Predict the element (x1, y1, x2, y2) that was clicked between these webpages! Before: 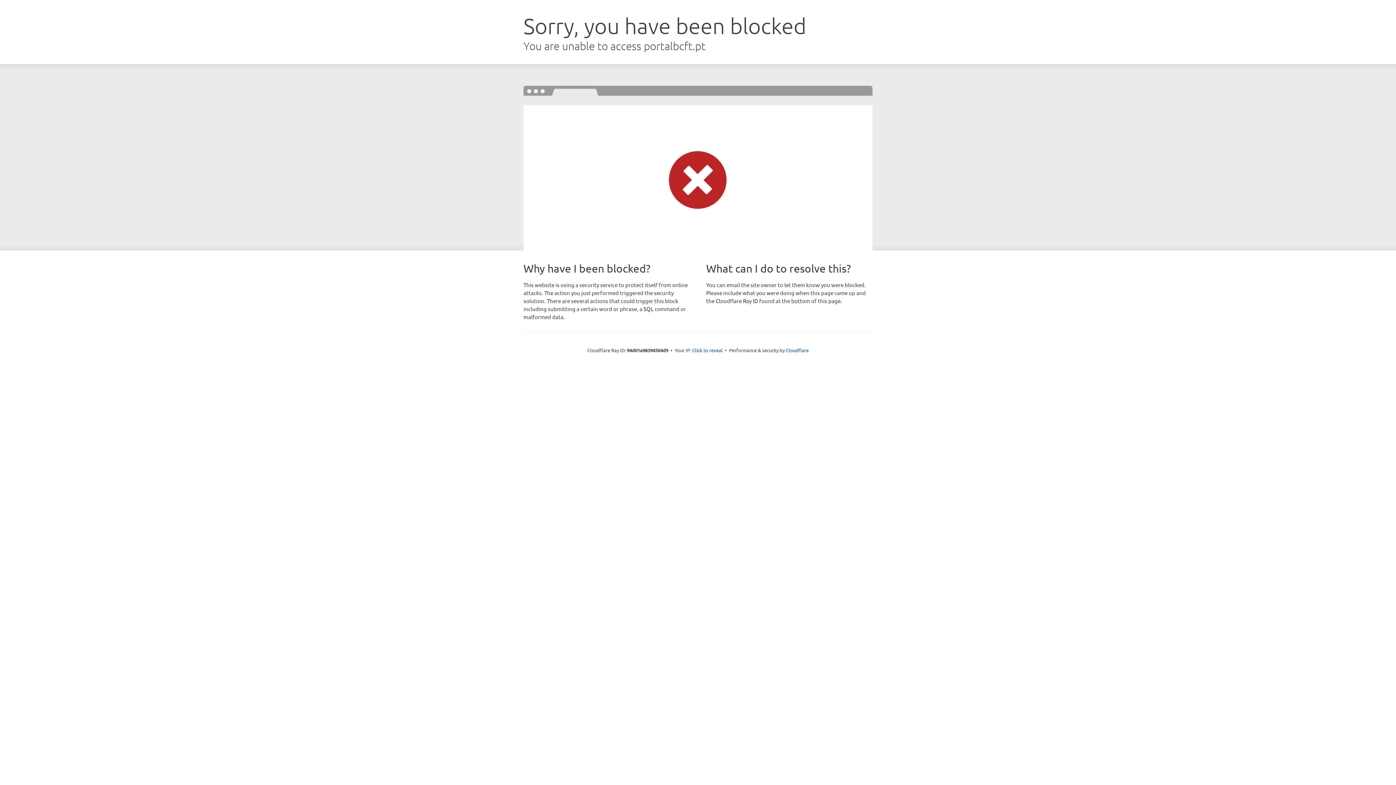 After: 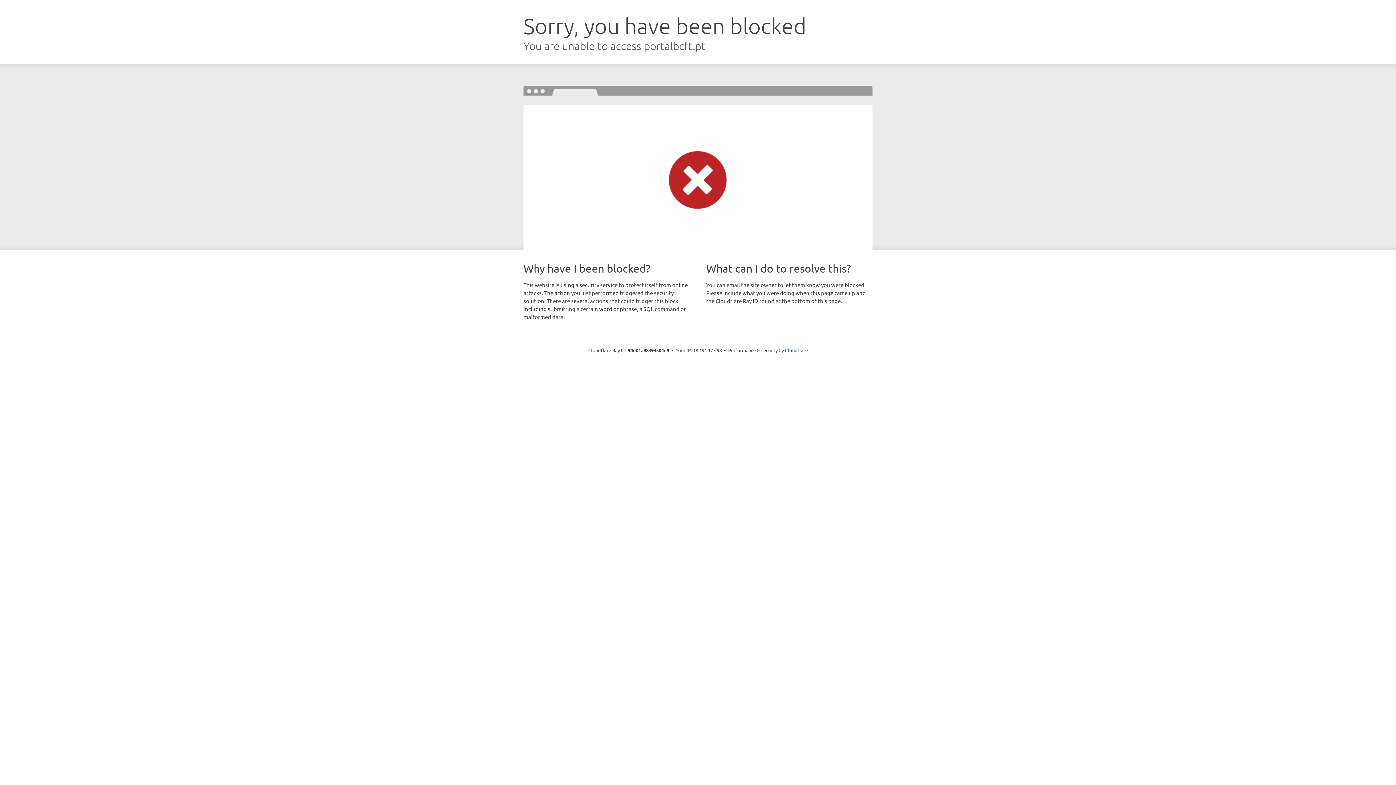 Action: label: Click to reveal bbox: (692, 346, 722, 353)